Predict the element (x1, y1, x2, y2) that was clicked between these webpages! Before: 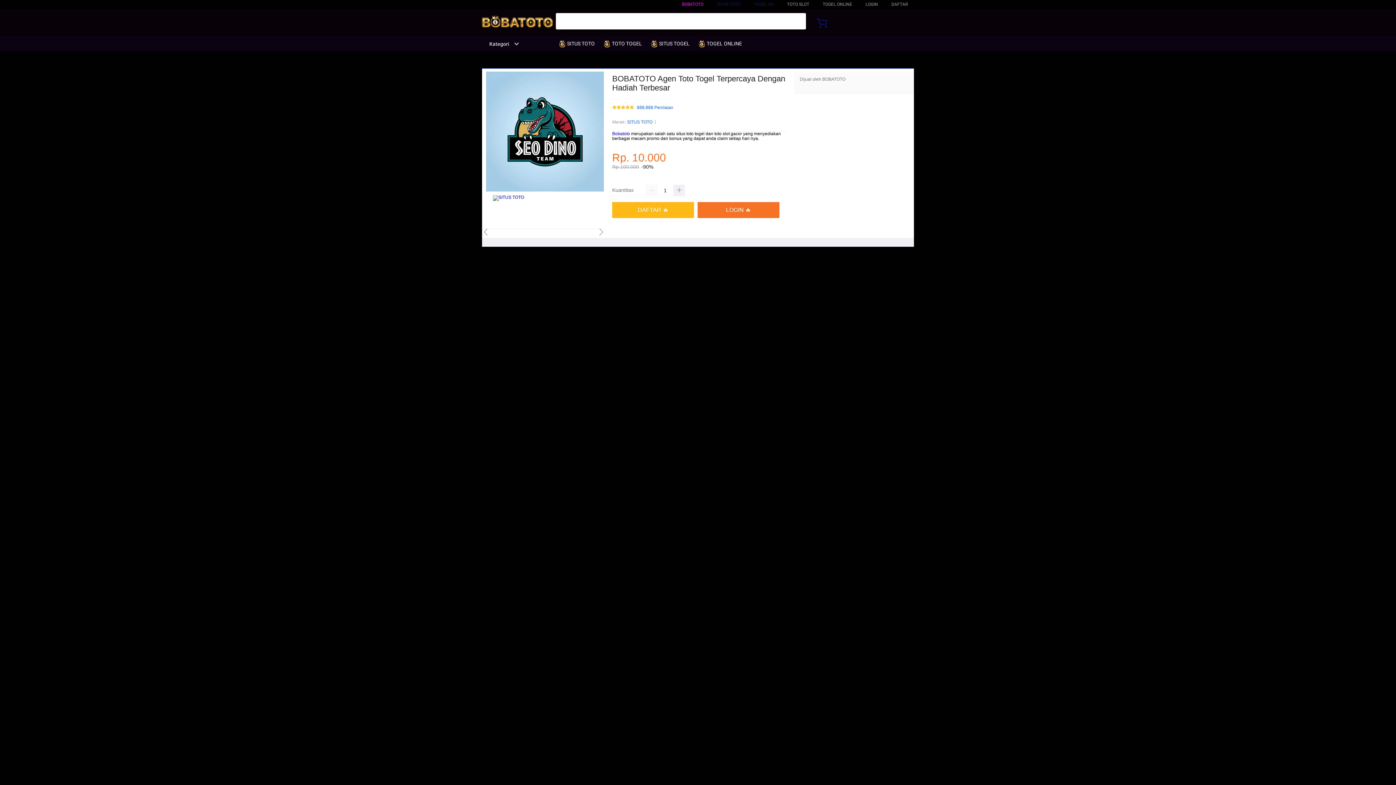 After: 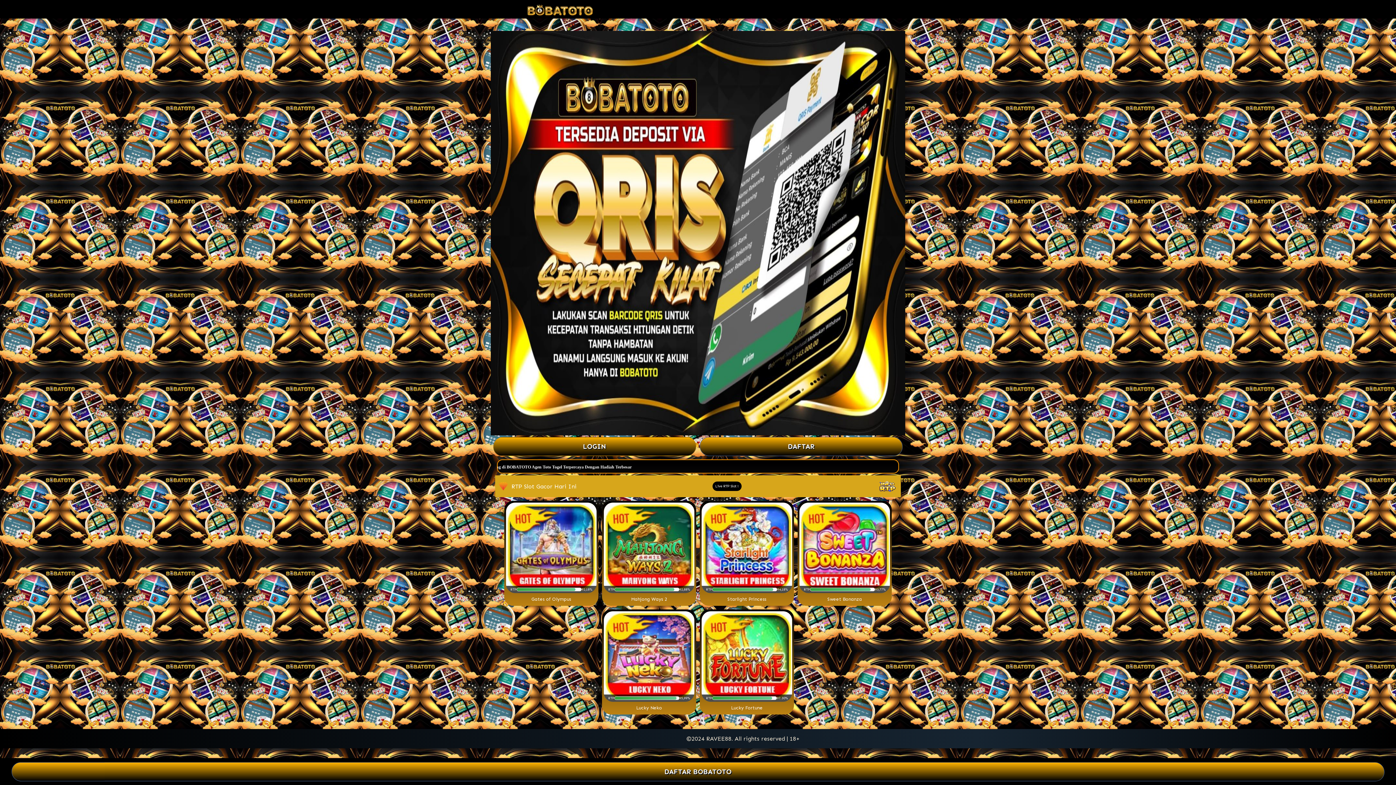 Action: bbox: (482, 195, 605, 228)